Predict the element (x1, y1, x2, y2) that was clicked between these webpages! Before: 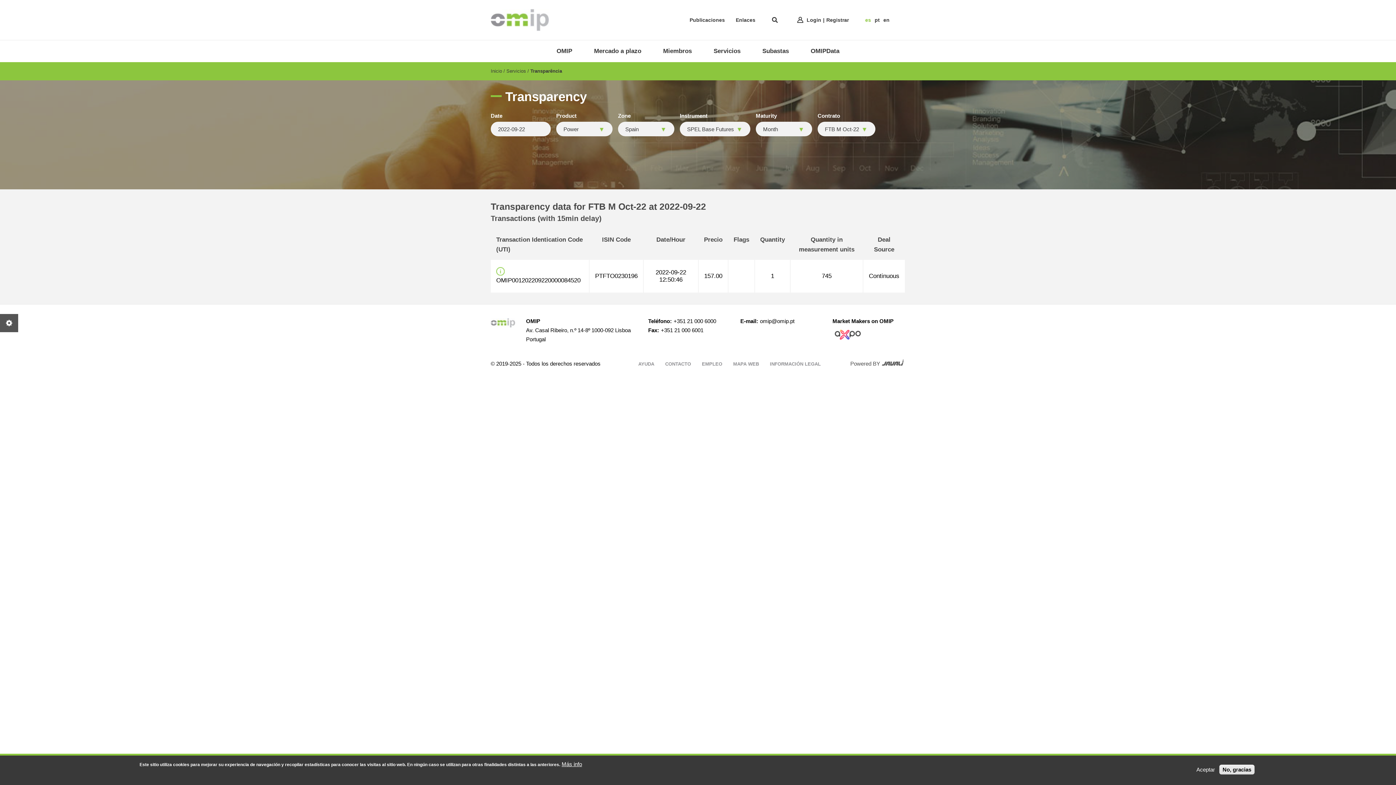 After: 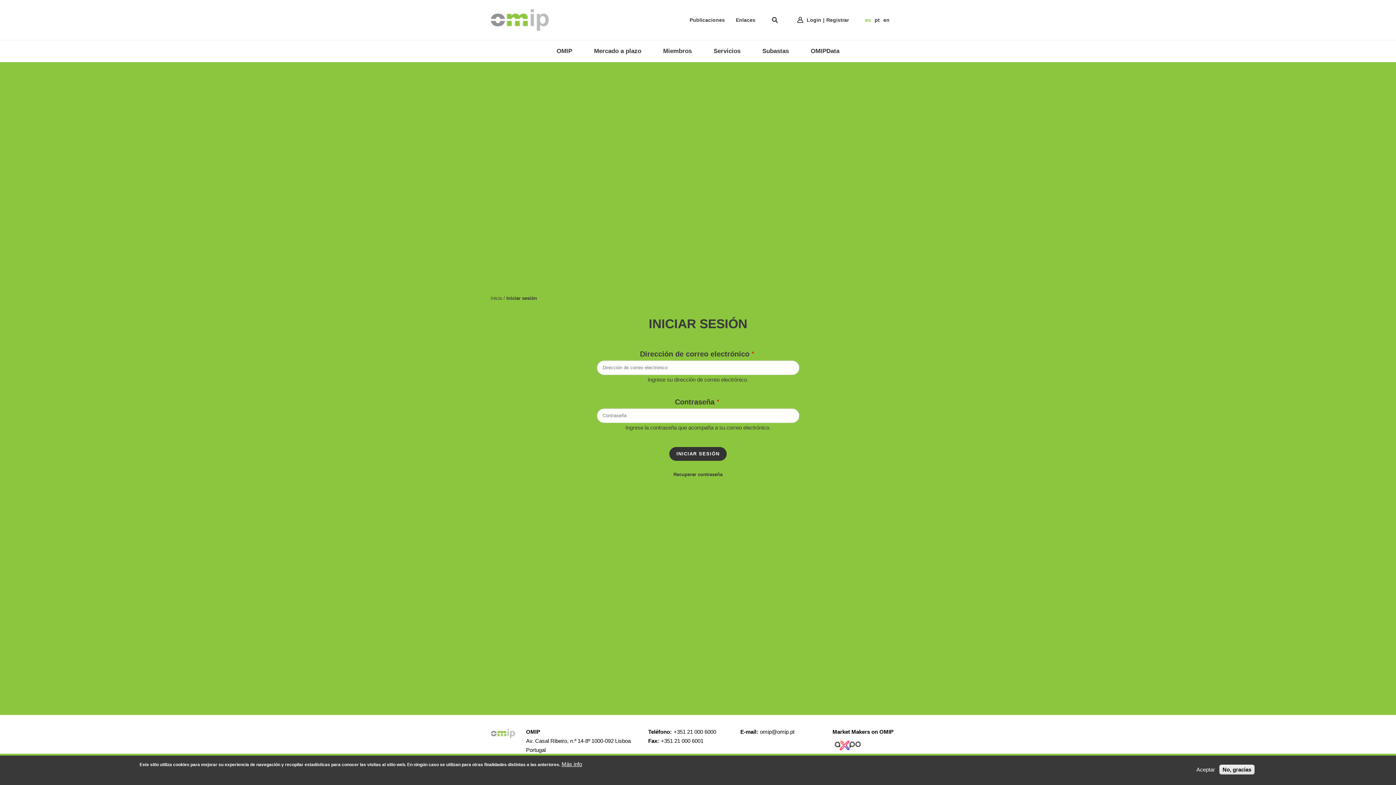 Action: label: Login bbox: (806, 16, 821, 23)